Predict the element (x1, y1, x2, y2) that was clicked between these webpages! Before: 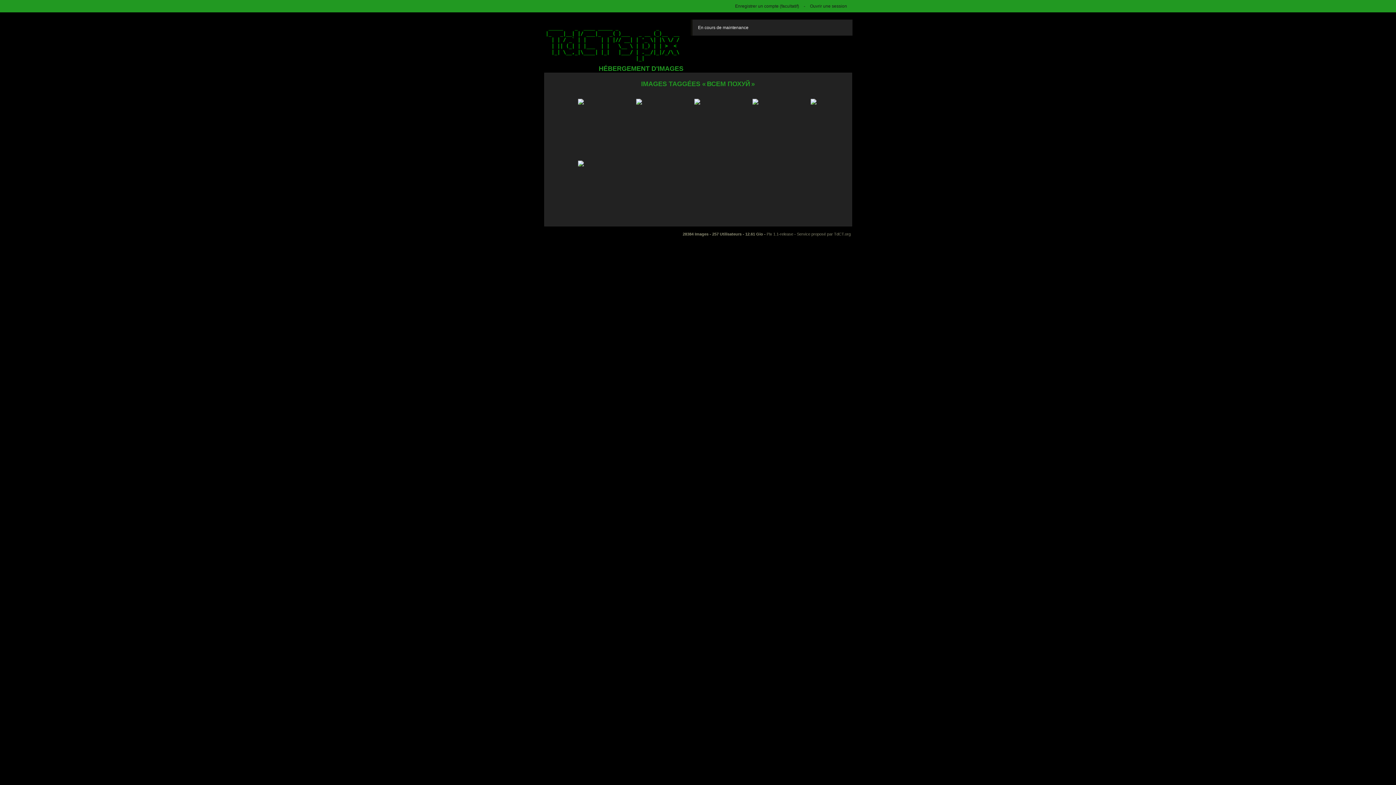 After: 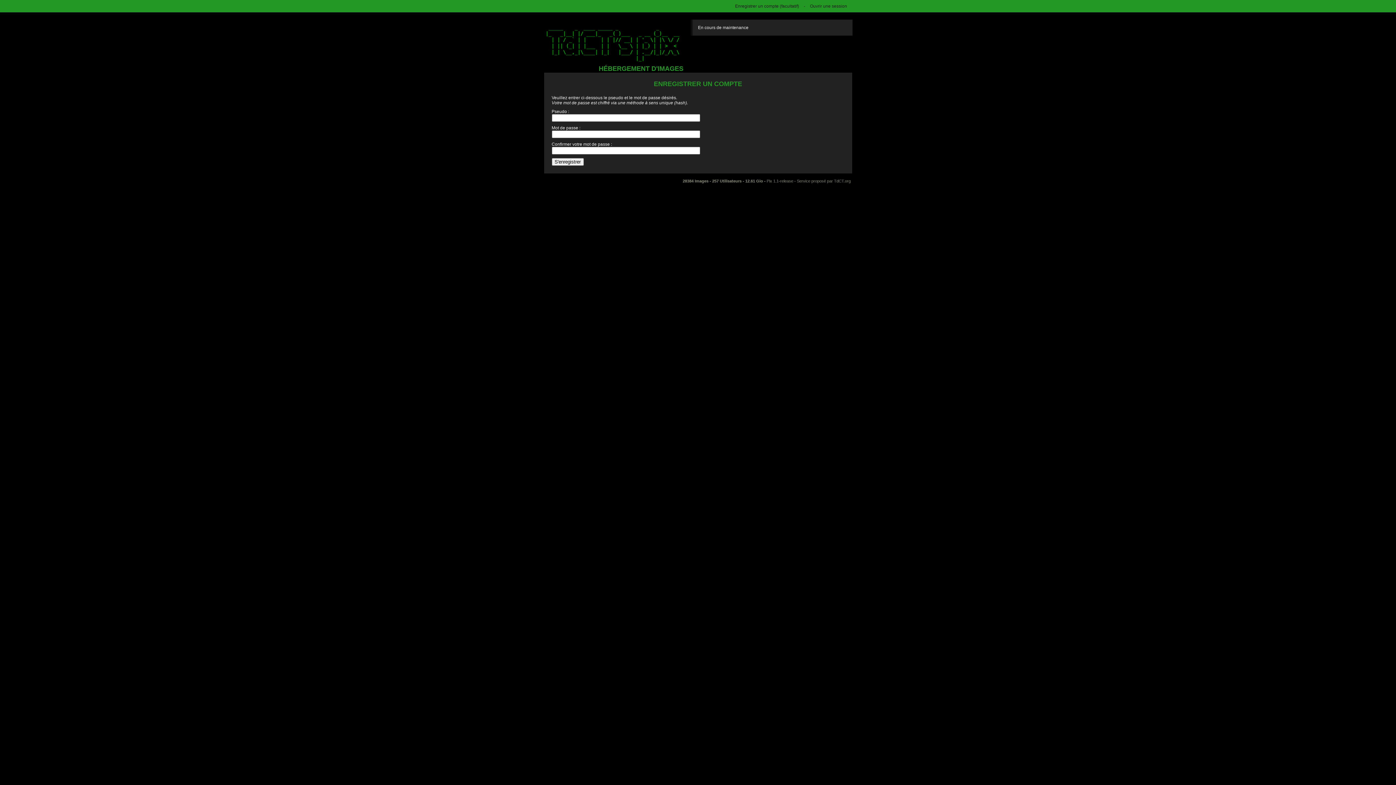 Action: label: Enregistrer un compte (facultatif) bbox: (731, 0, 802, 12)